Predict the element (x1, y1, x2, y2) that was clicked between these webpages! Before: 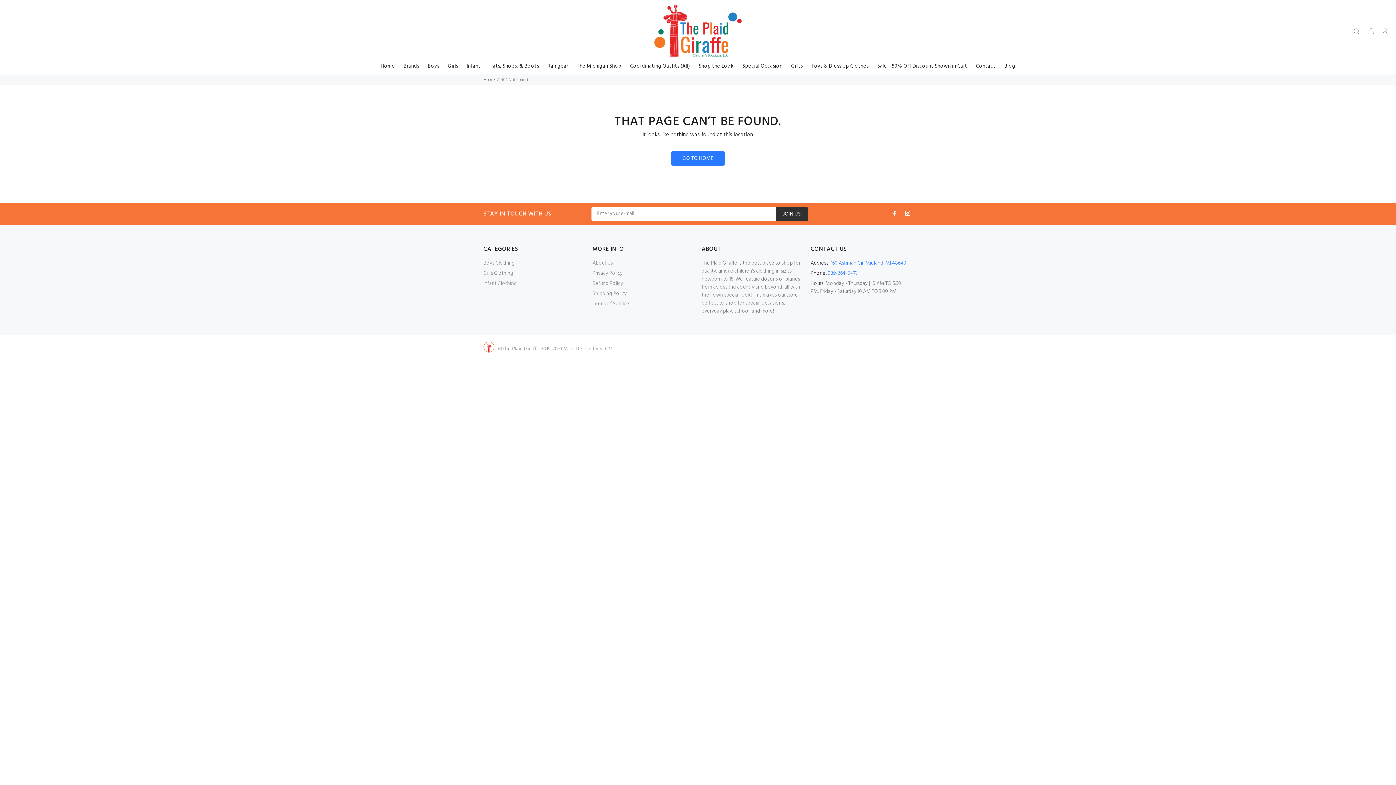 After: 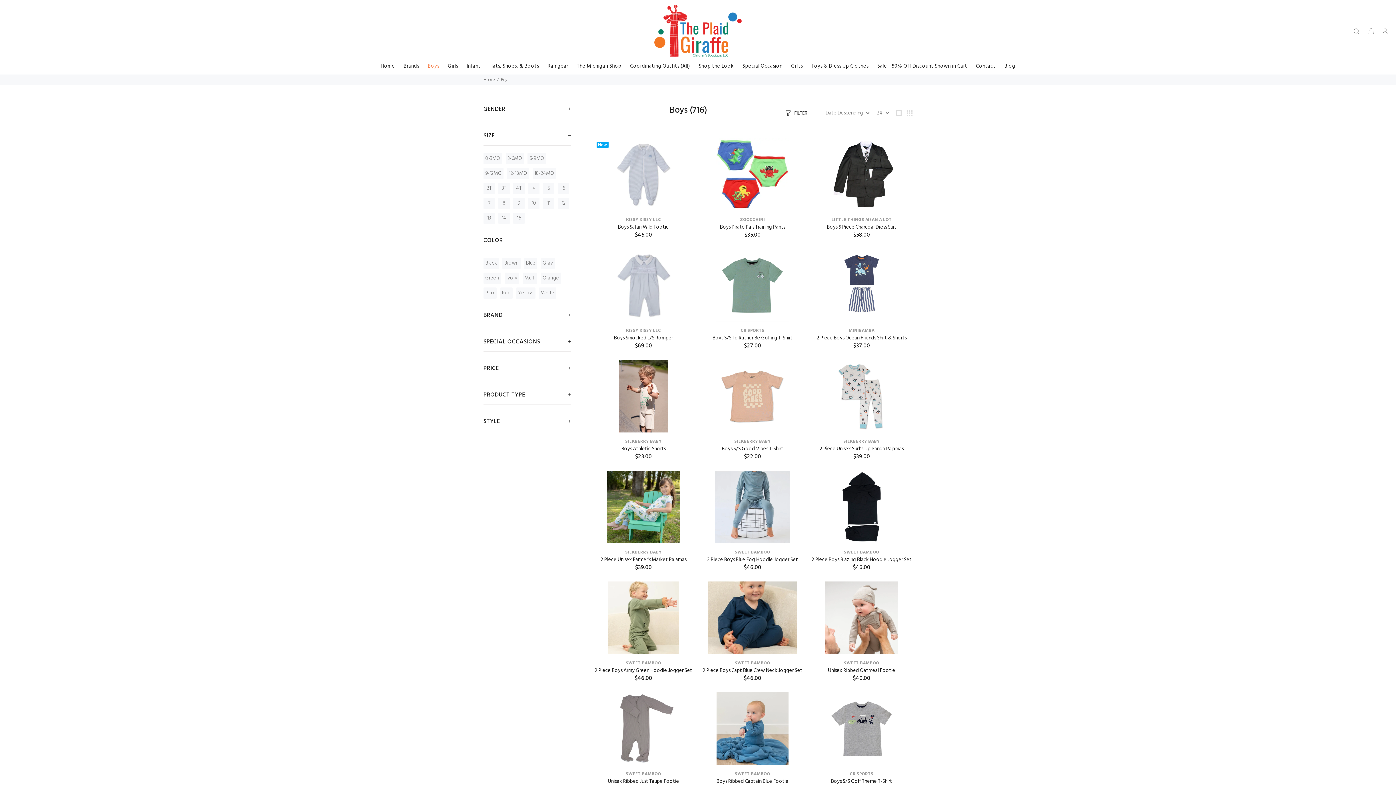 Action: bbox: (483, 258, 514, 268) label: Boys Clothing